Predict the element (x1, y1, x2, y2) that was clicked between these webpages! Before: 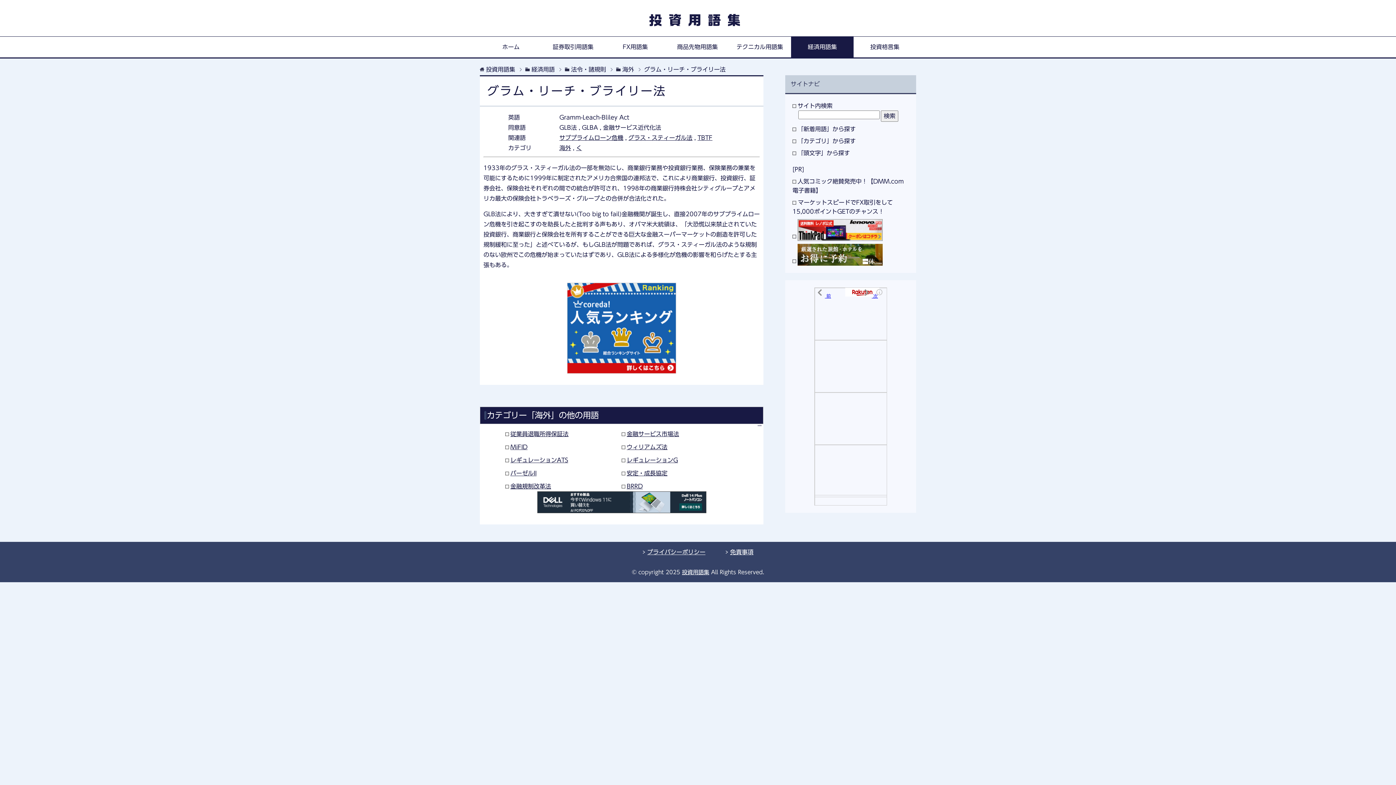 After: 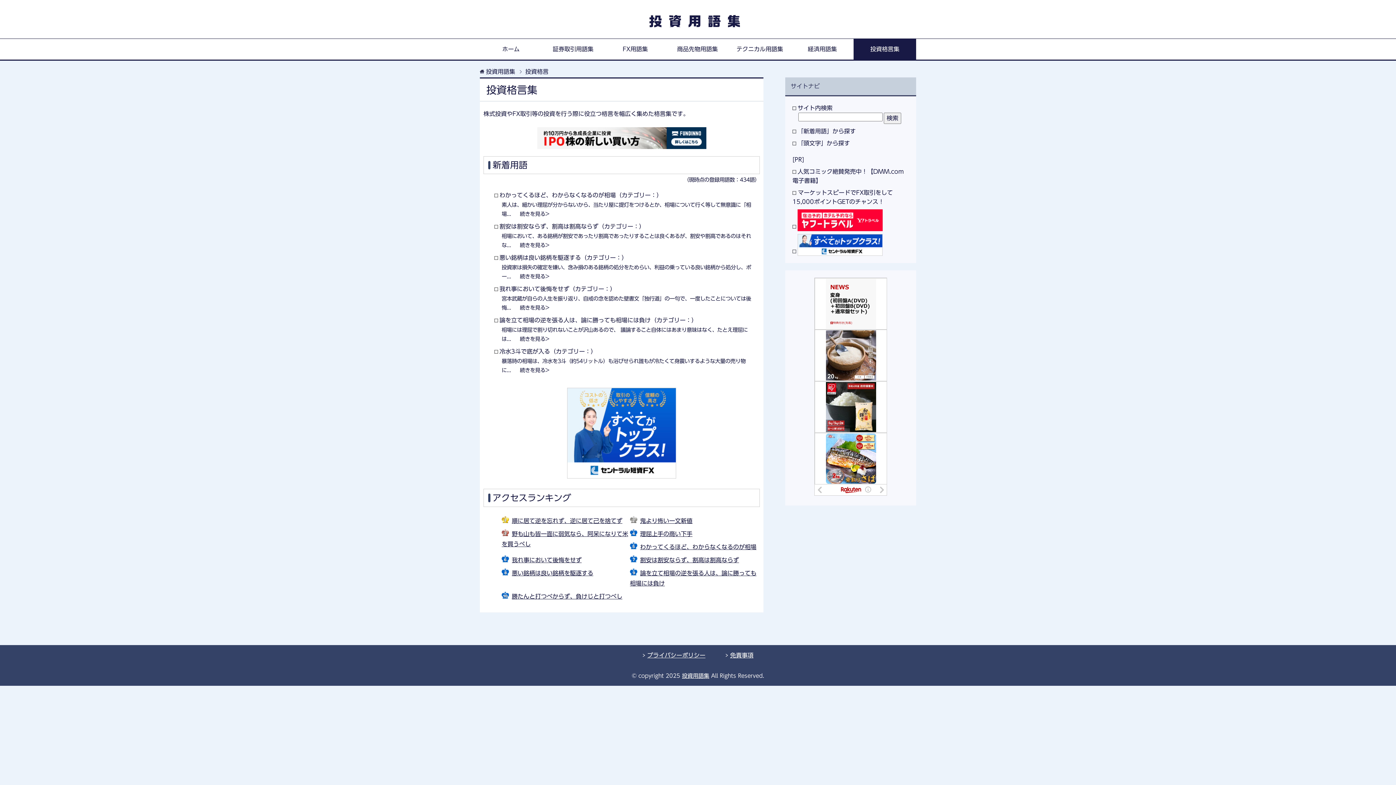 Action: bbox: (853, 36, 916, 57) label: 投資格言集